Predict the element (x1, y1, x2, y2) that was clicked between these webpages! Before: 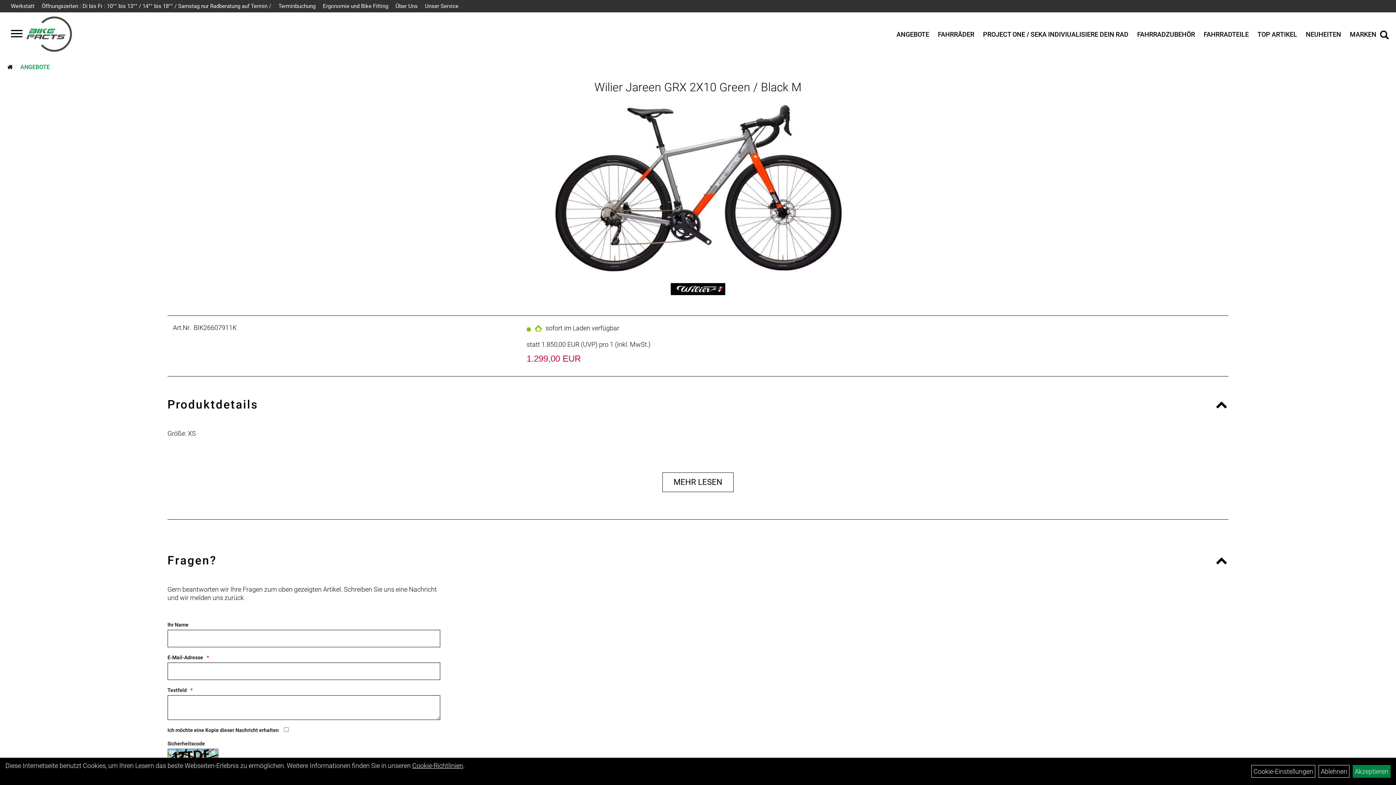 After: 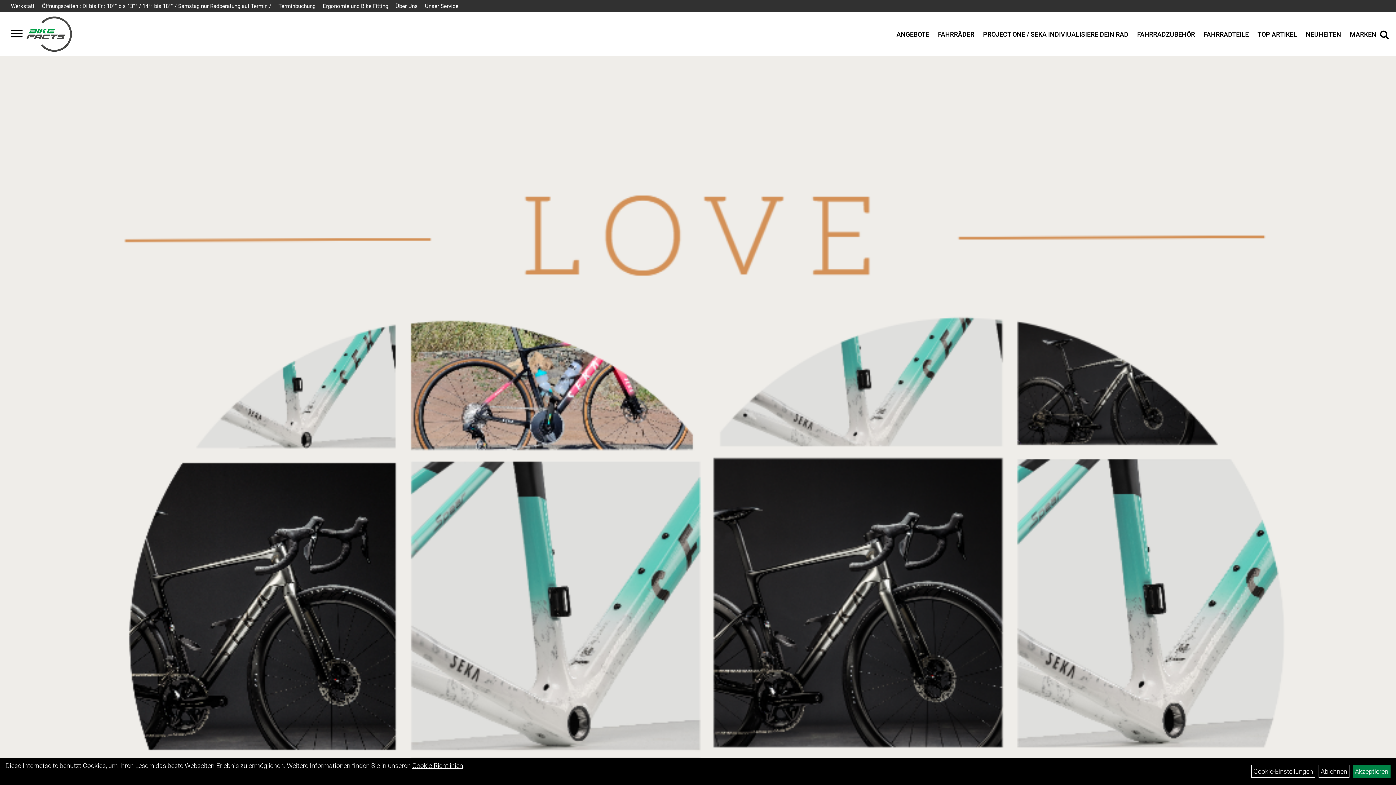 Action: label: PROJECT ONE / SEKA INDIVIUALISIERE DEIN RAD bbox: (979, 27, 1132, 40)